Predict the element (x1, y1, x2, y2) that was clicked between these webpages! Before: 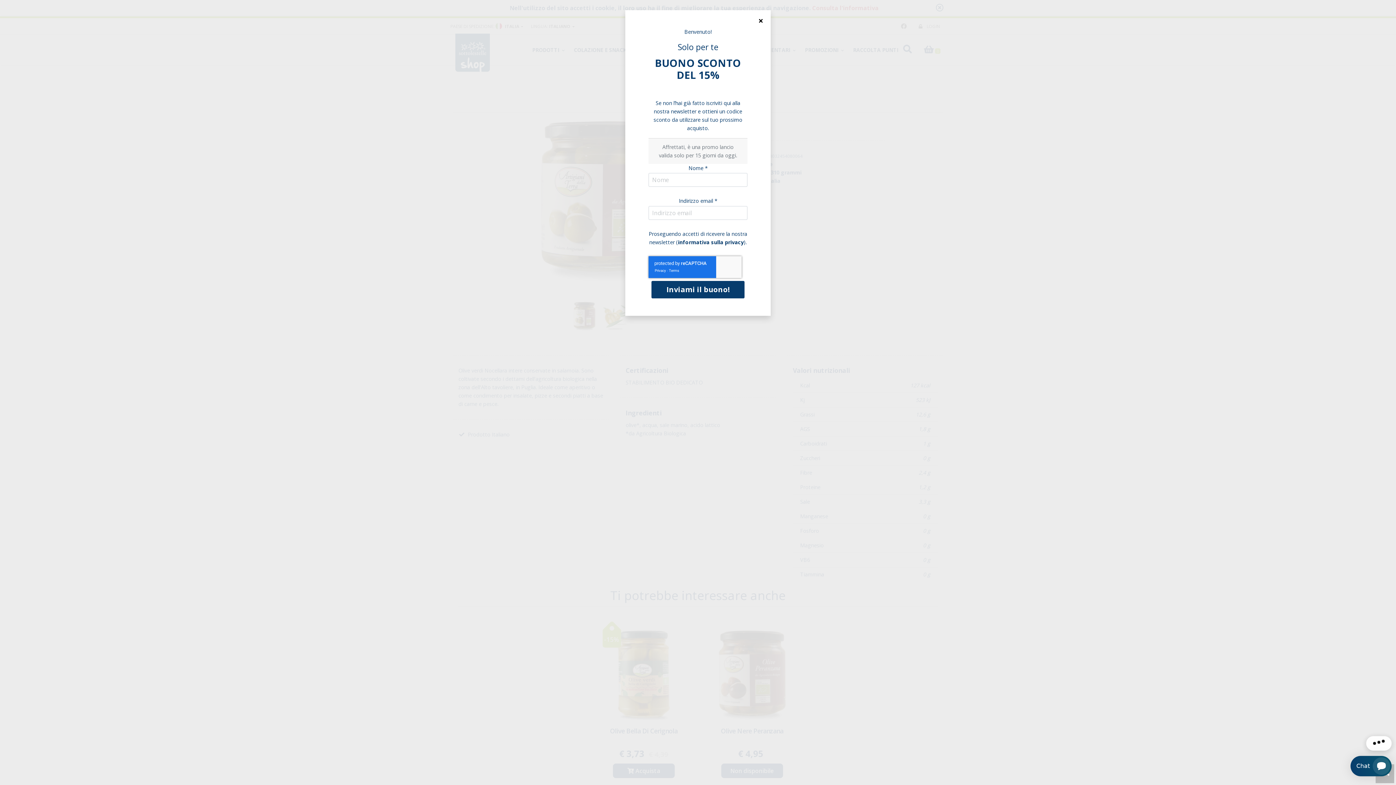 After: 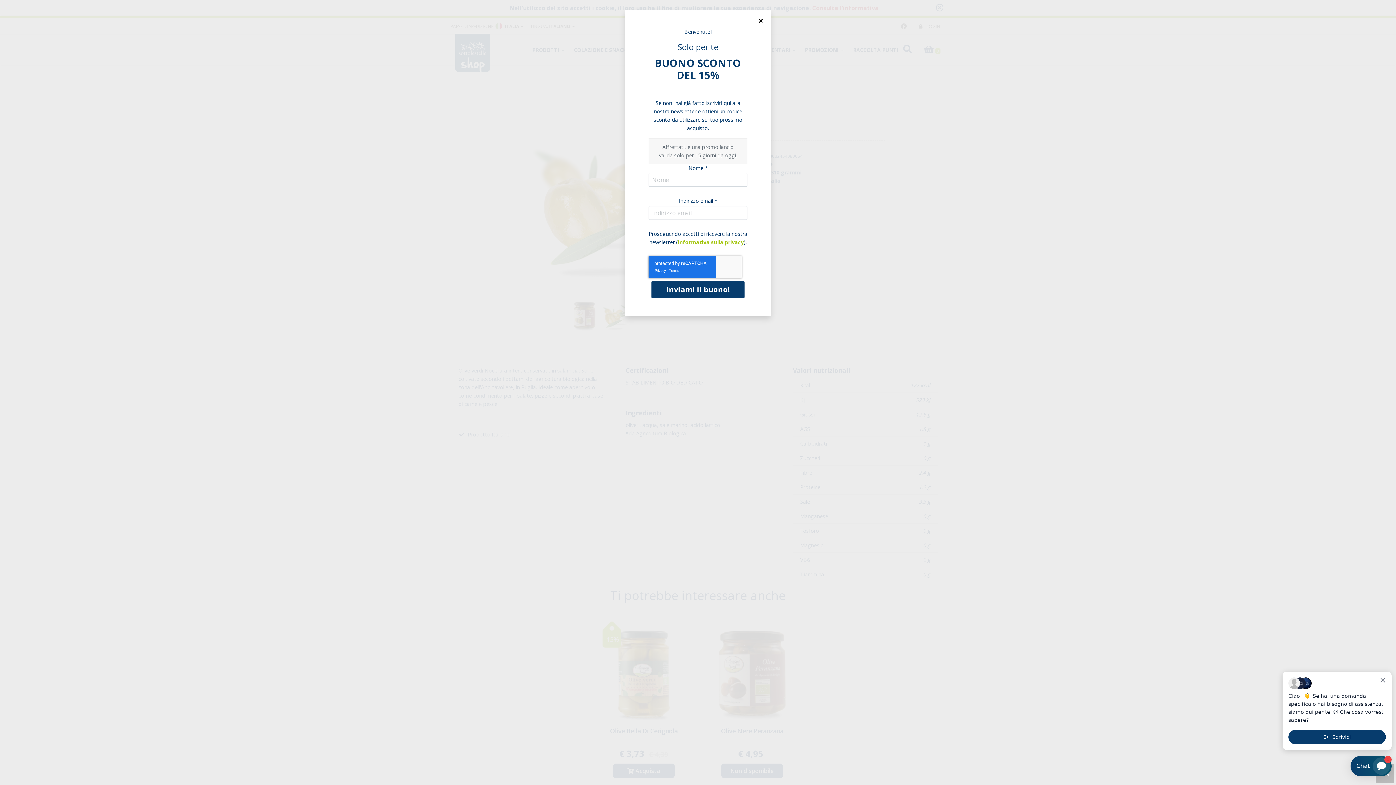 Action: label: informativa sulla privacy bbox: (678, 238, 744, 245)